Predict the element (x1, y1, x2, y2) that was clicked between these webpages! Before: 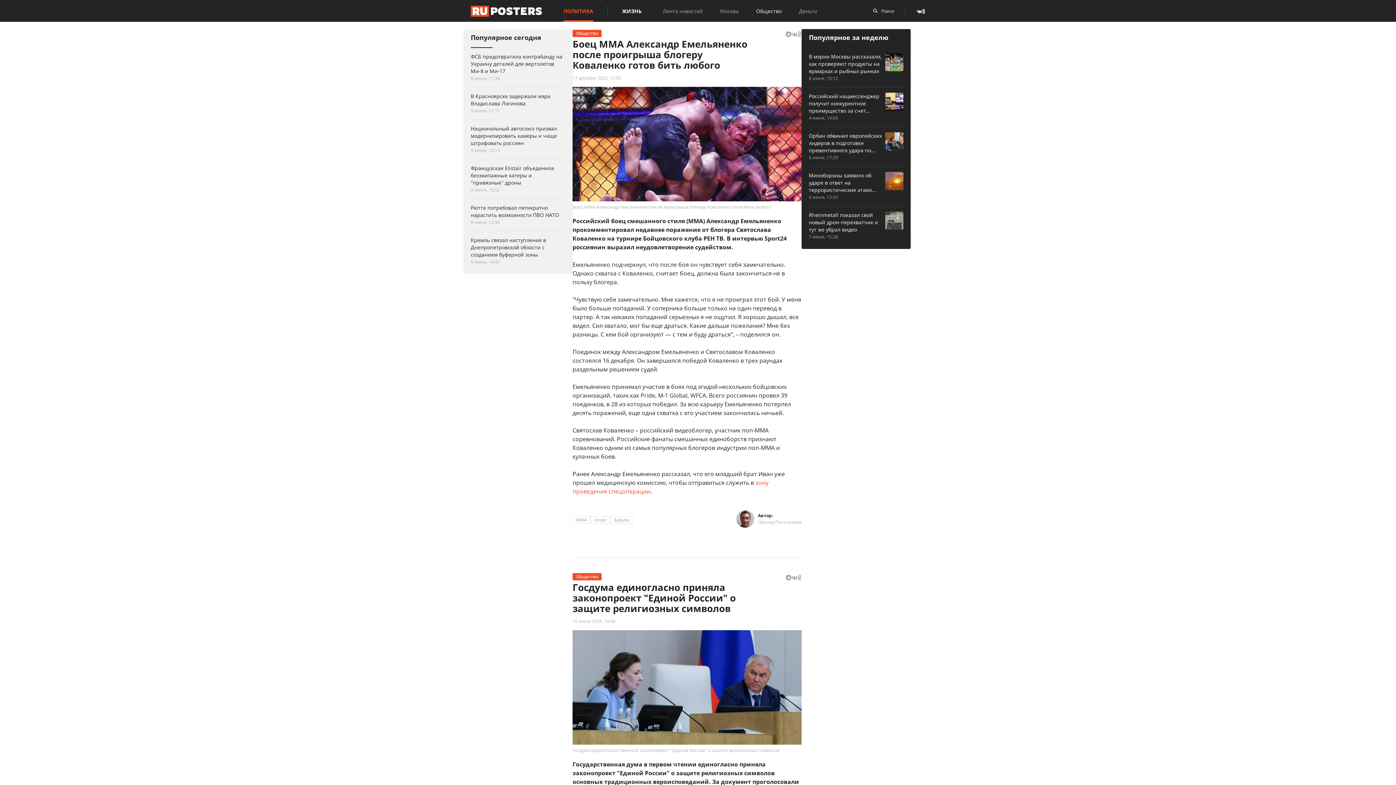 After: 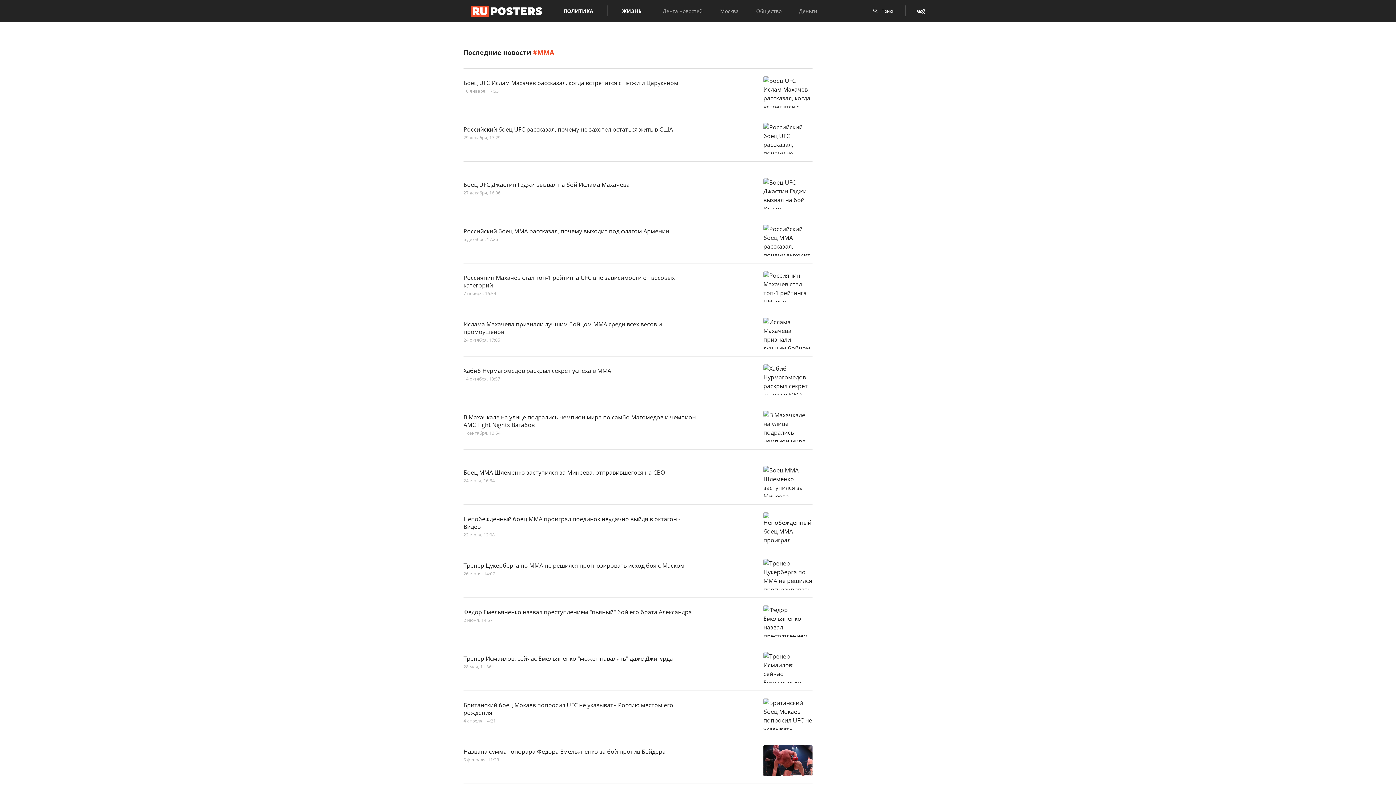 Action: label: ММА bbox: (572, 516, 590, 524)